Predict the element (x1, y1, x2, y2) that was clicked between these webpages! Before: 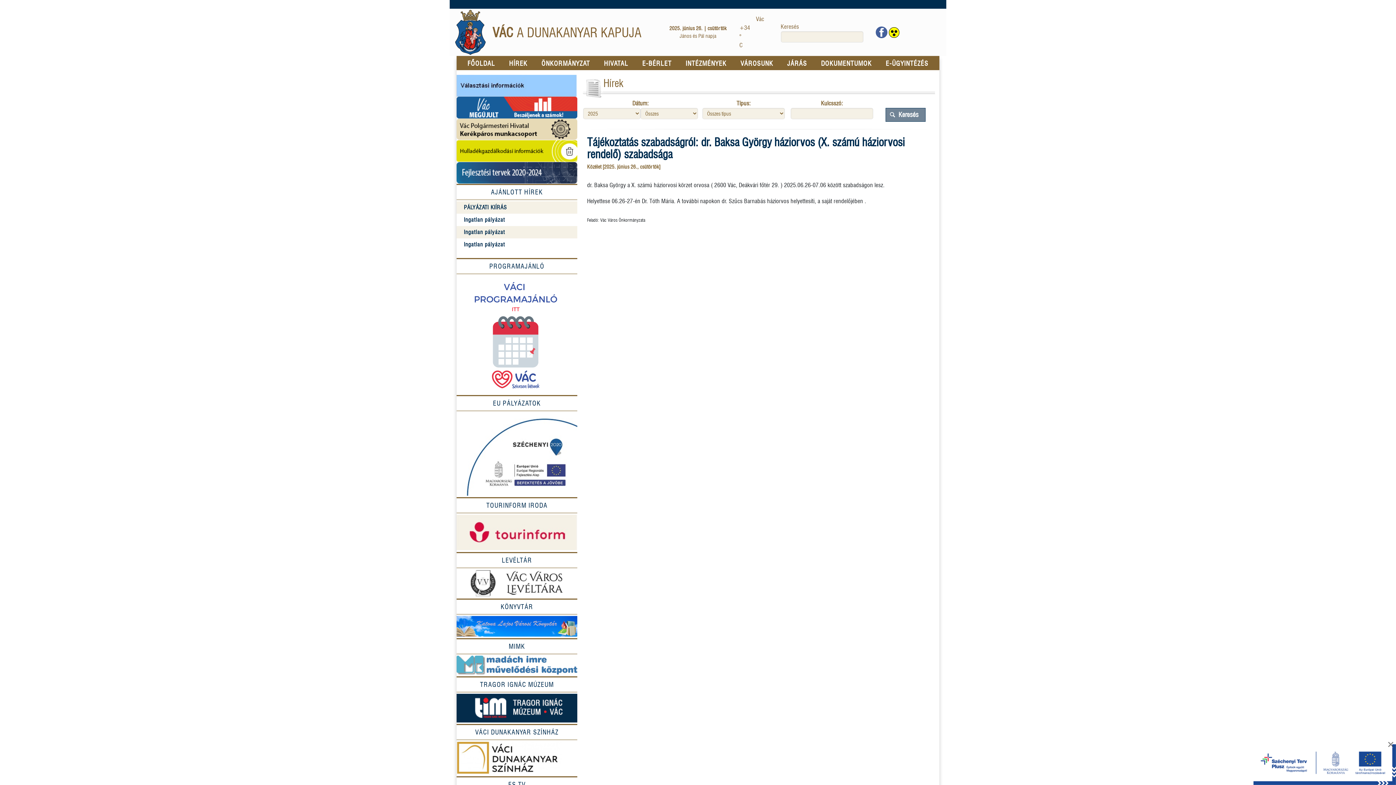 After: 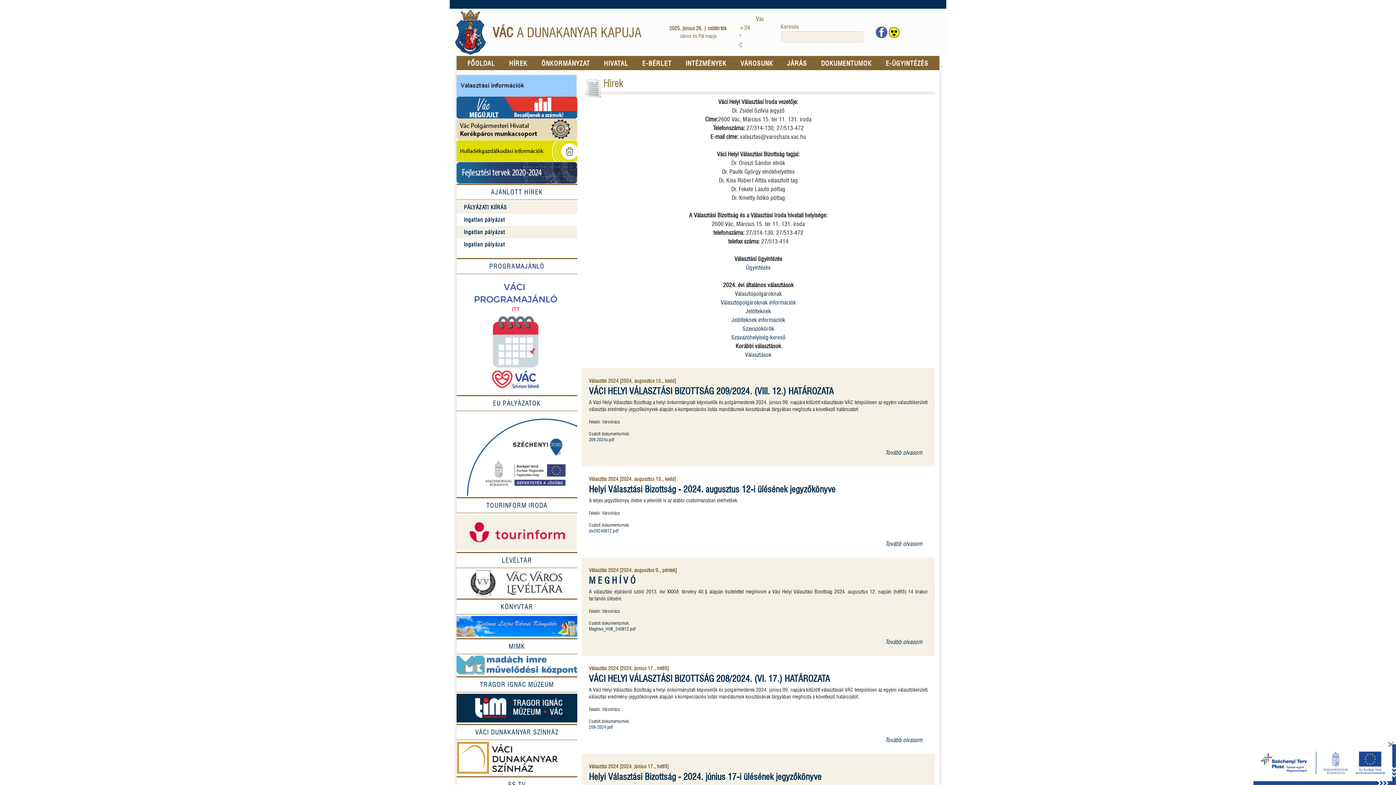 Action: bbox: (456, 74, 577, 96)